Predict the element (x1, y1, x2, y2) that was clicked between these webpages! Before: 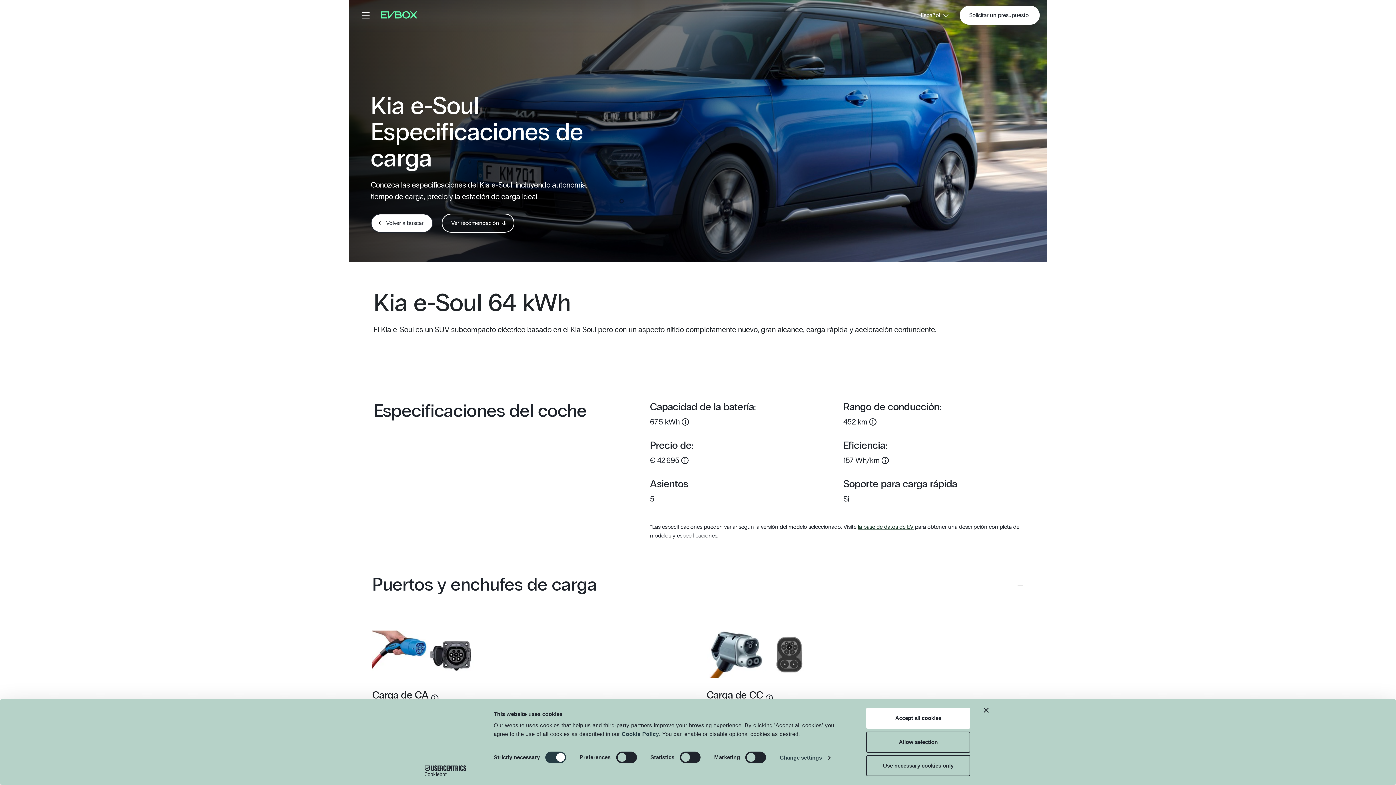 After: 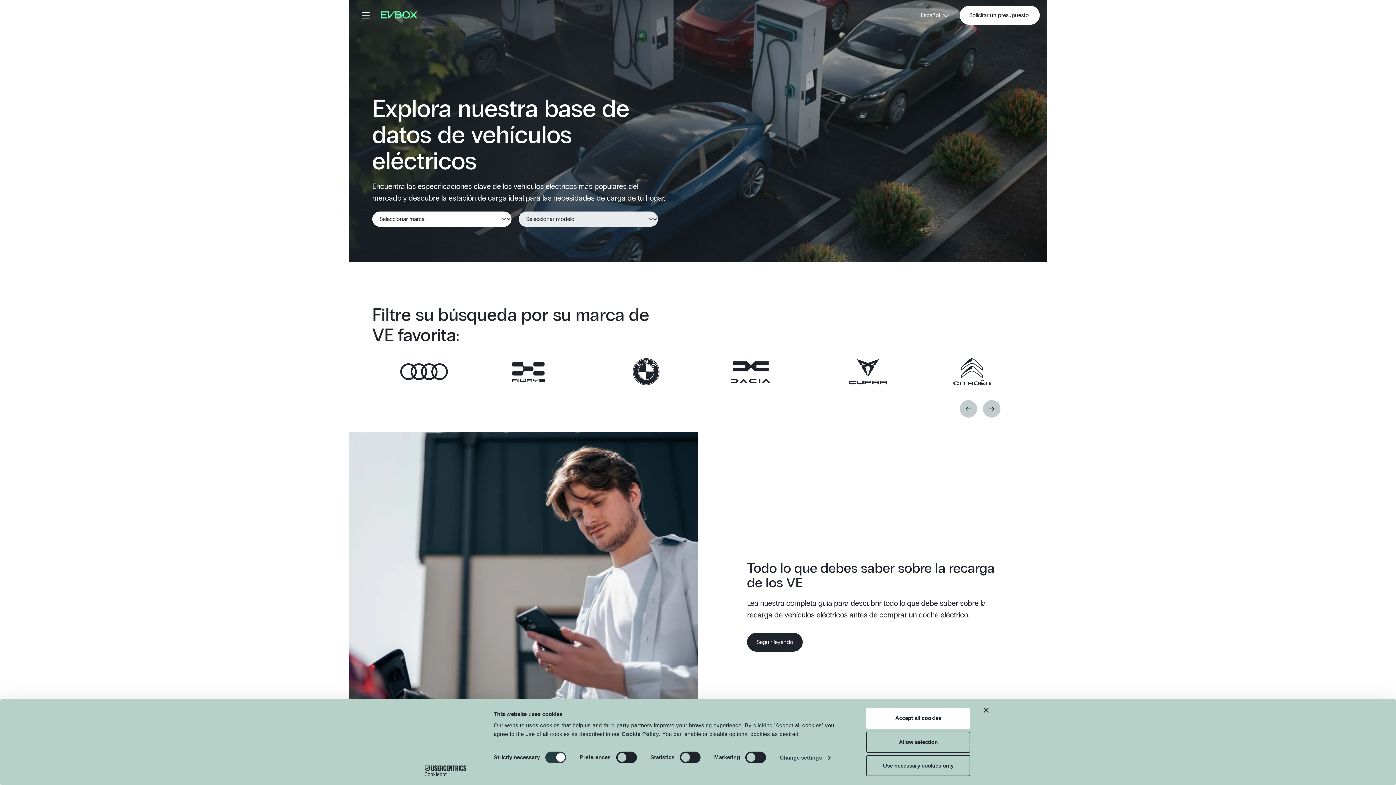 Action: label:  Volver a buscar bbox: (370, 213, 433, 232)